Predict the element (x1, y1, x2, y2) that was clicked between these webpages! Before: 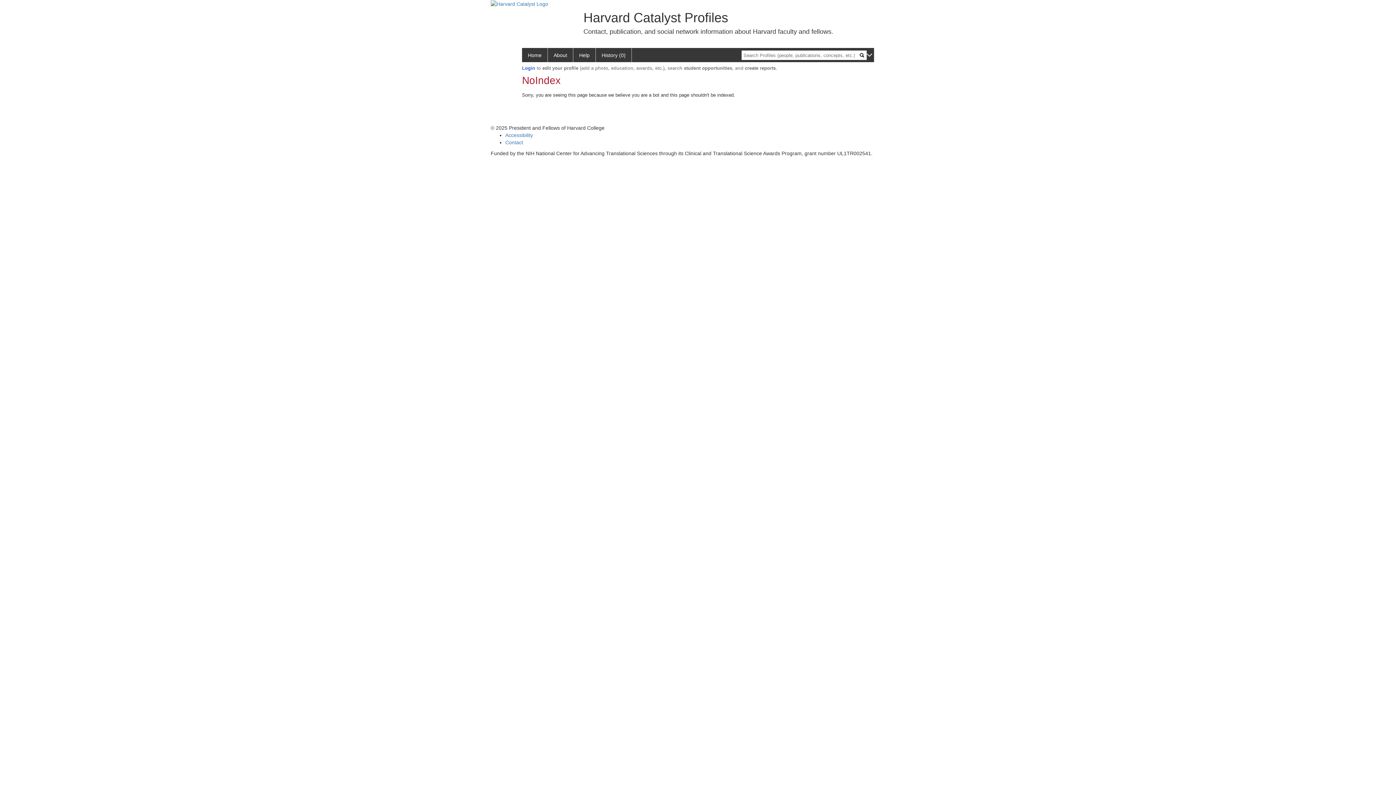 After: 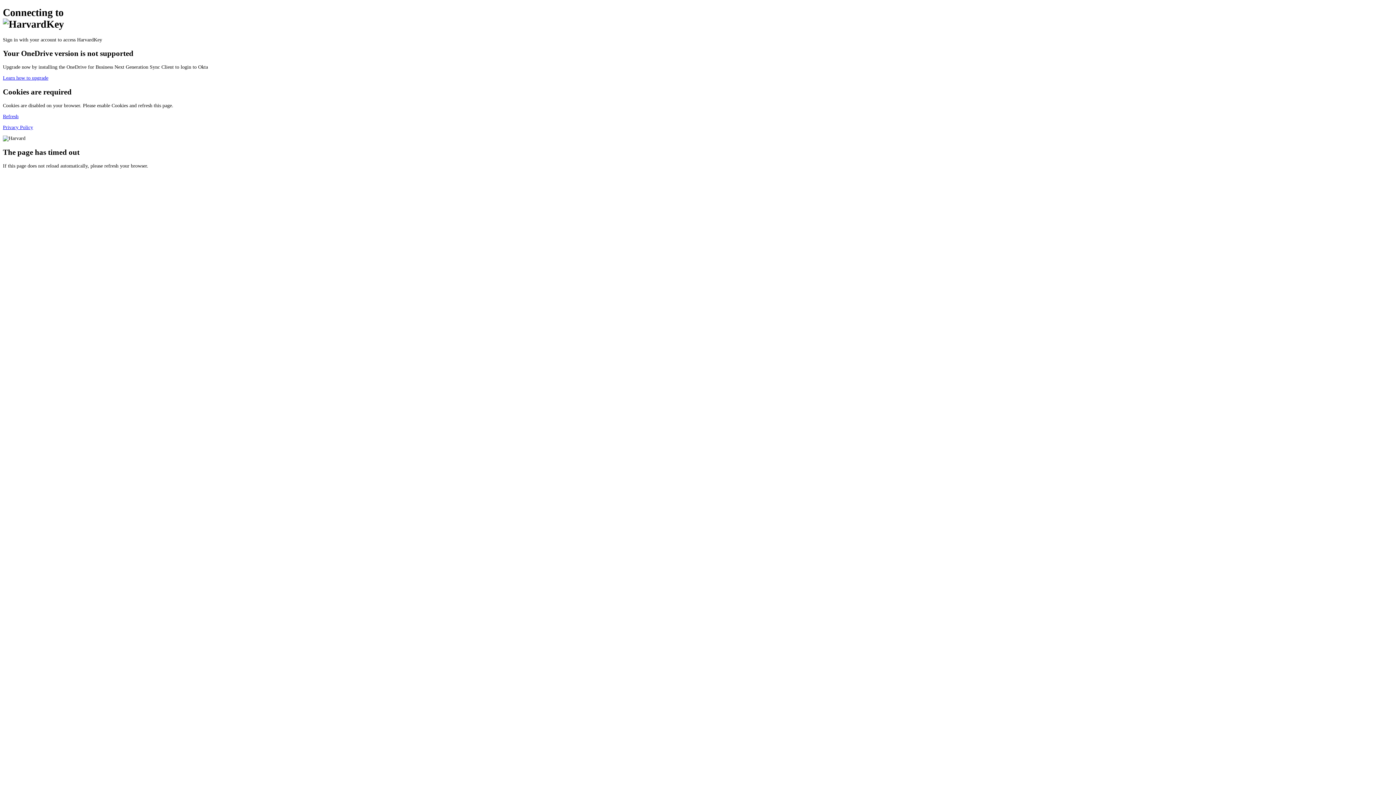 Action: label: Login bbox: (522, 65, 535, 71)